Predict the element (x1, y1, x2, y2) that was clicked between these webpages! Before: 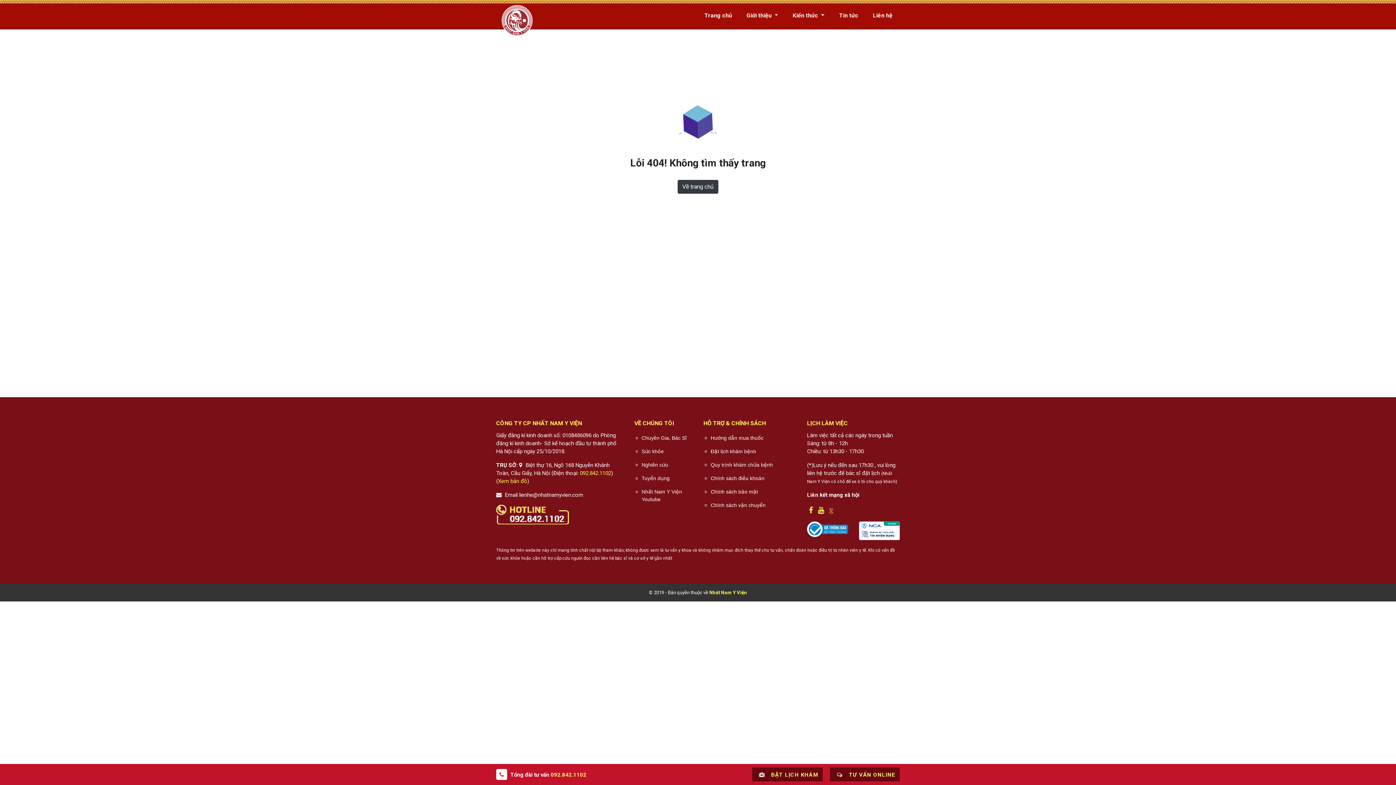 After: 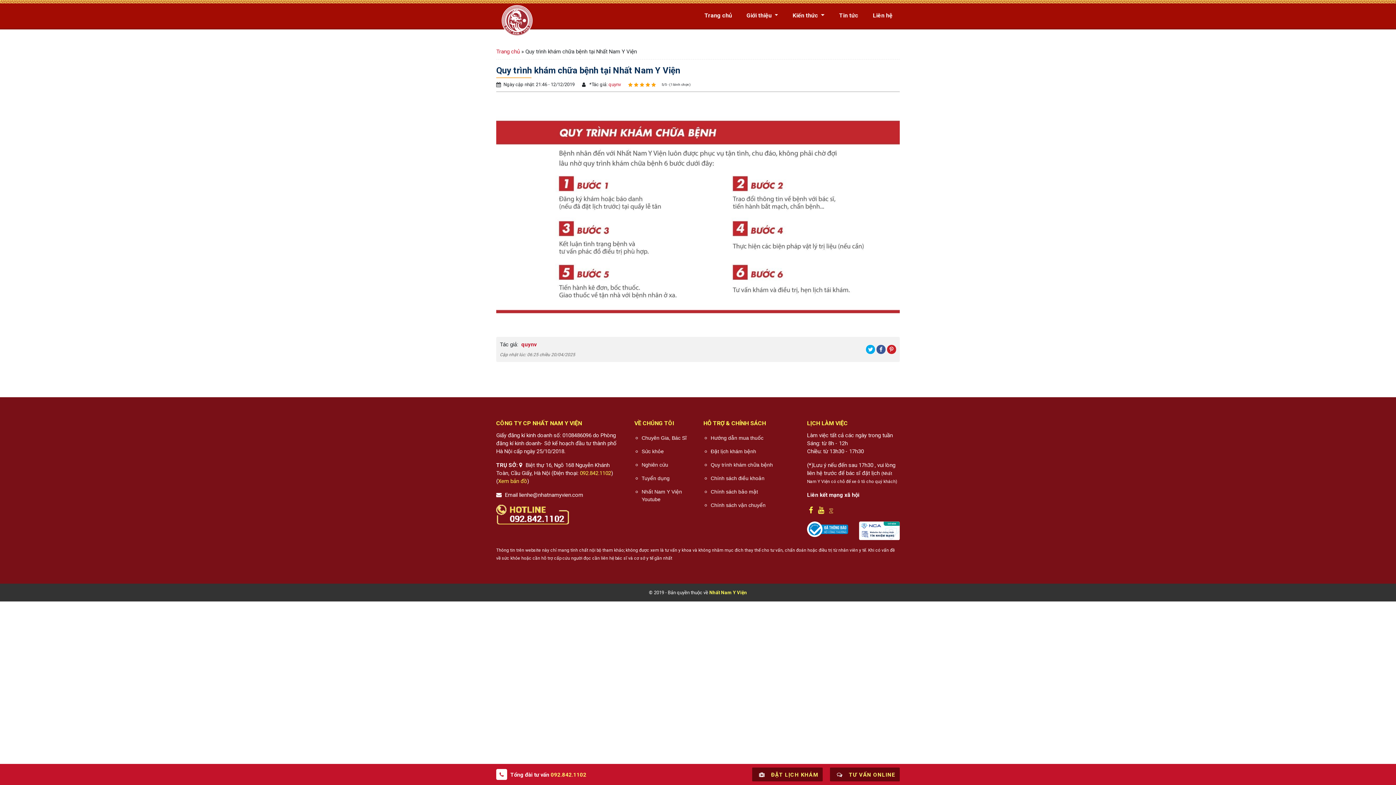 Action: label: Quy trình khám chữa bệnh bbox: (710, 458, 796, 472)